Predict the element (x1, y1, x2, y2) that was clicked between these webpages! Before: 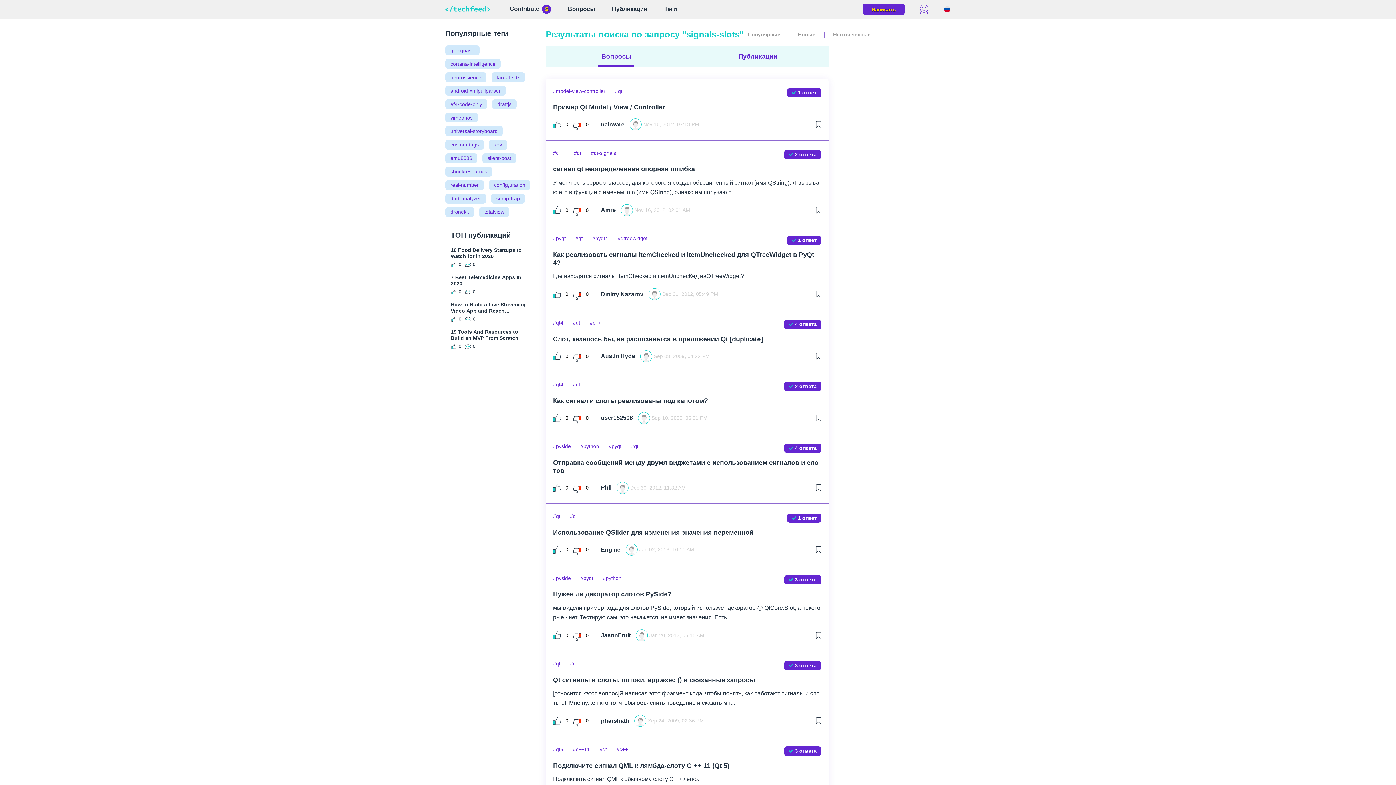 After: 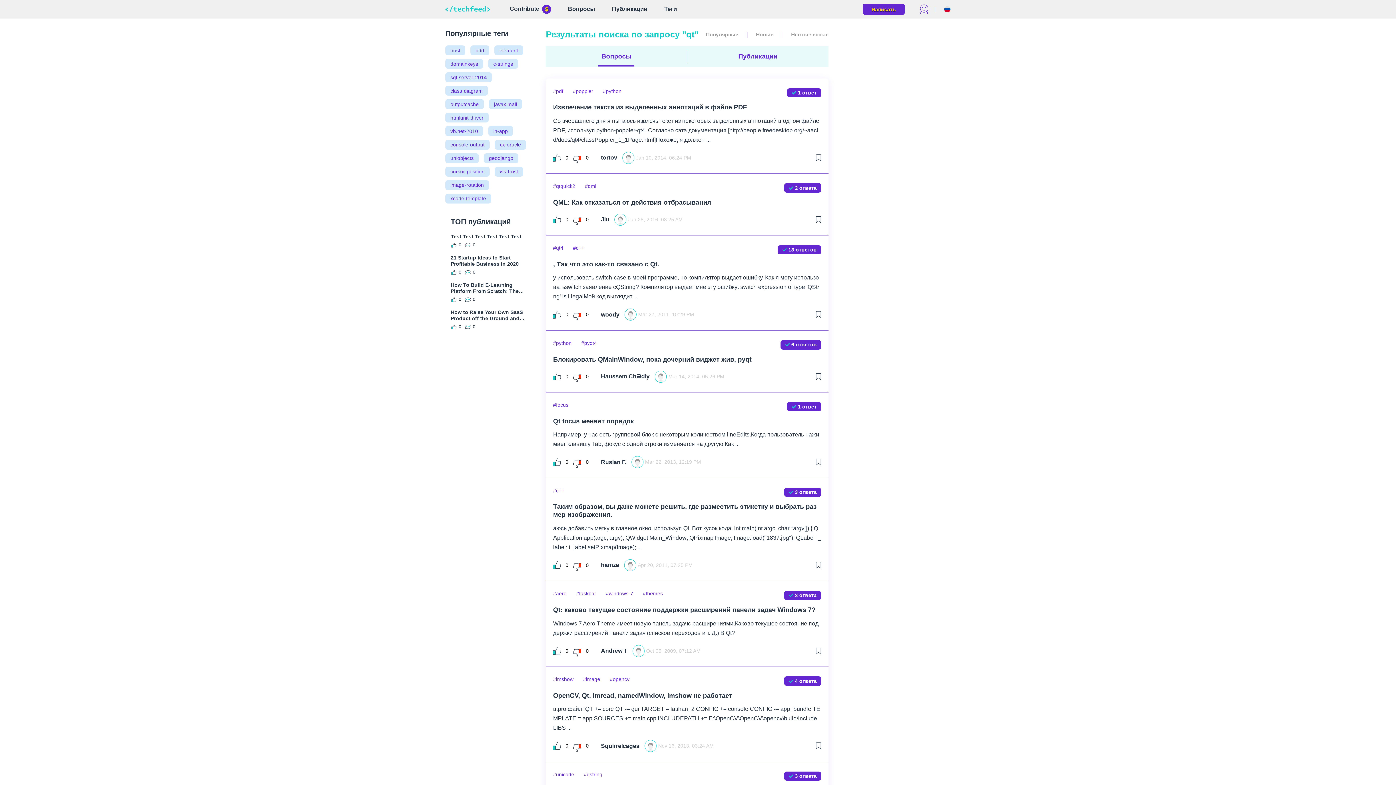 Action: label: qt bbox: (575, 236, 582, 241)